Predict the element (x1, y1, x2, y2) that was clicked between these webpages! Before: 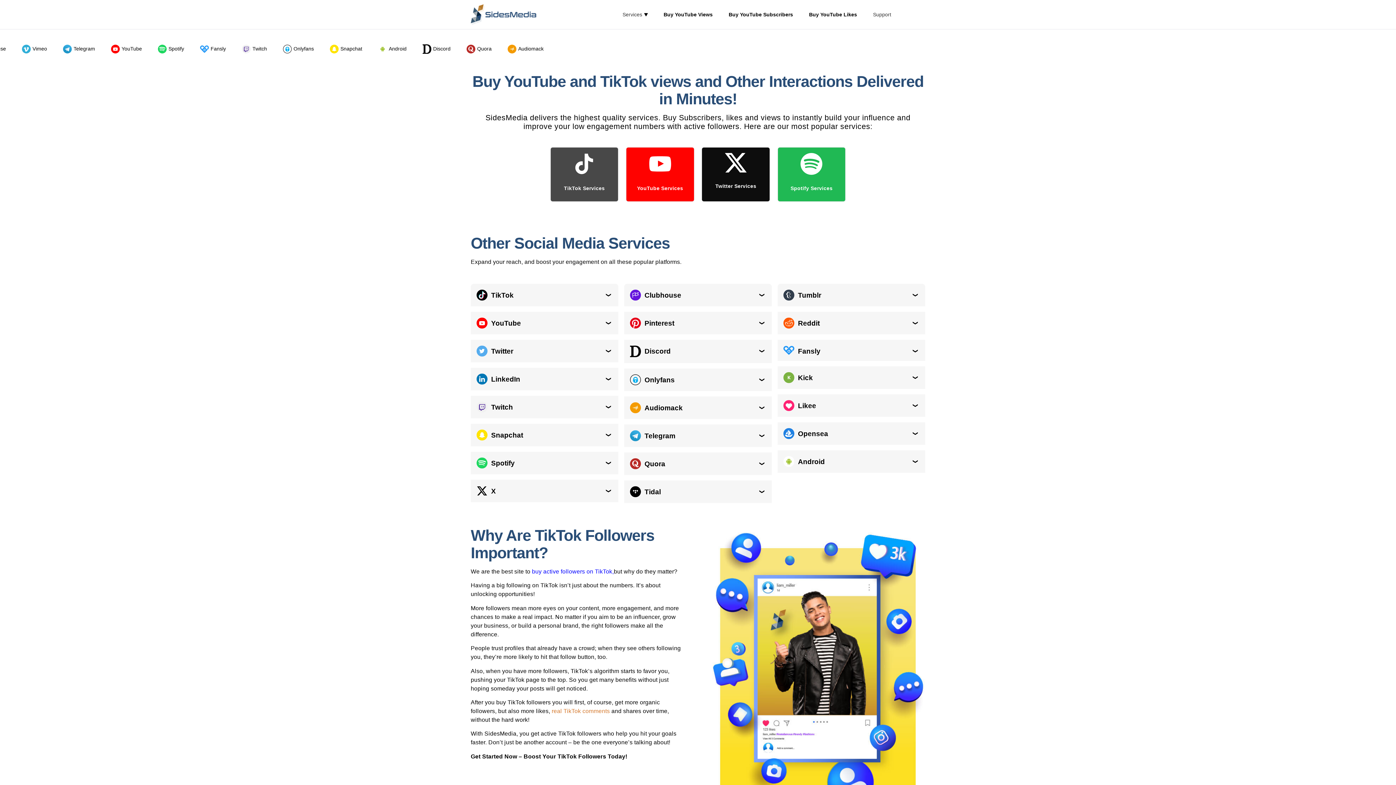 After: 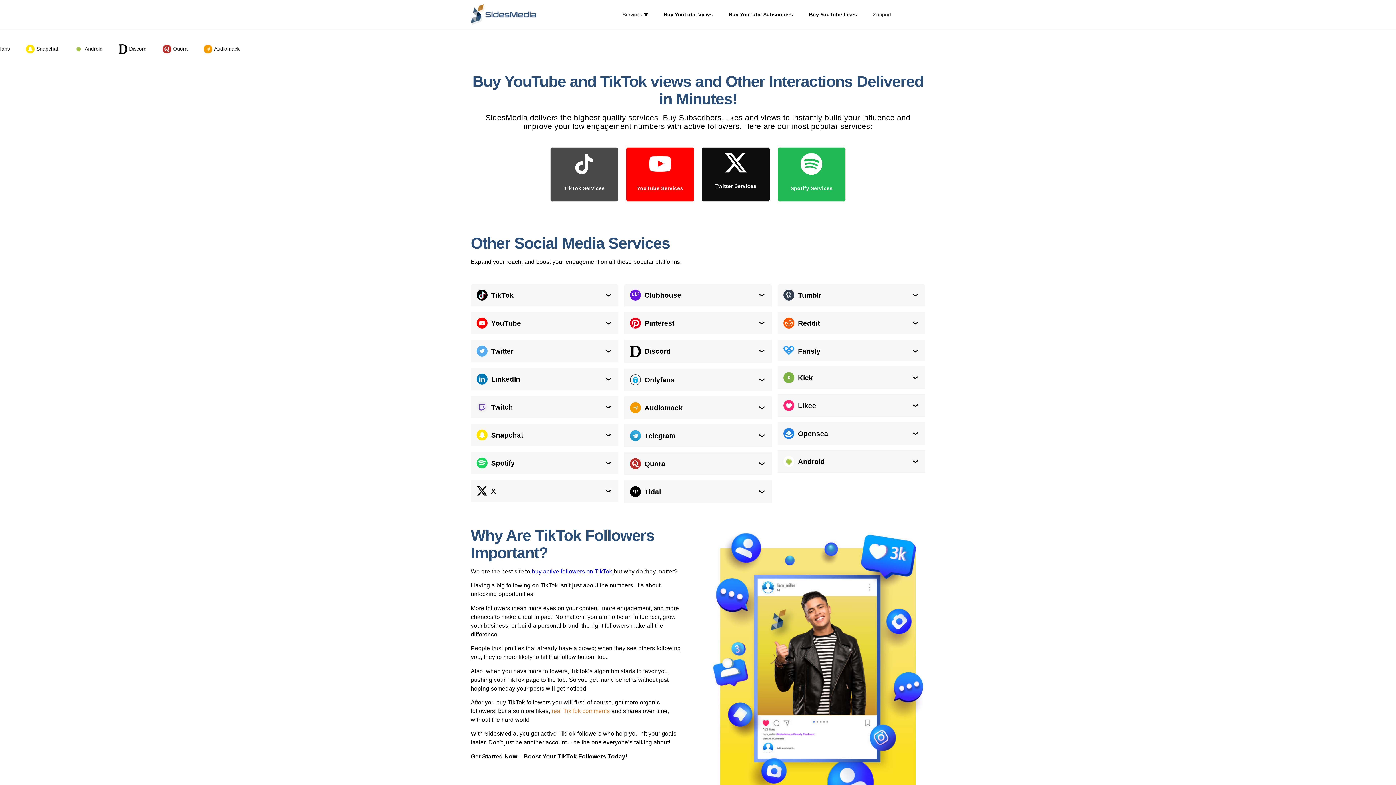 Action: bbox: (470, 4, 540, 24)